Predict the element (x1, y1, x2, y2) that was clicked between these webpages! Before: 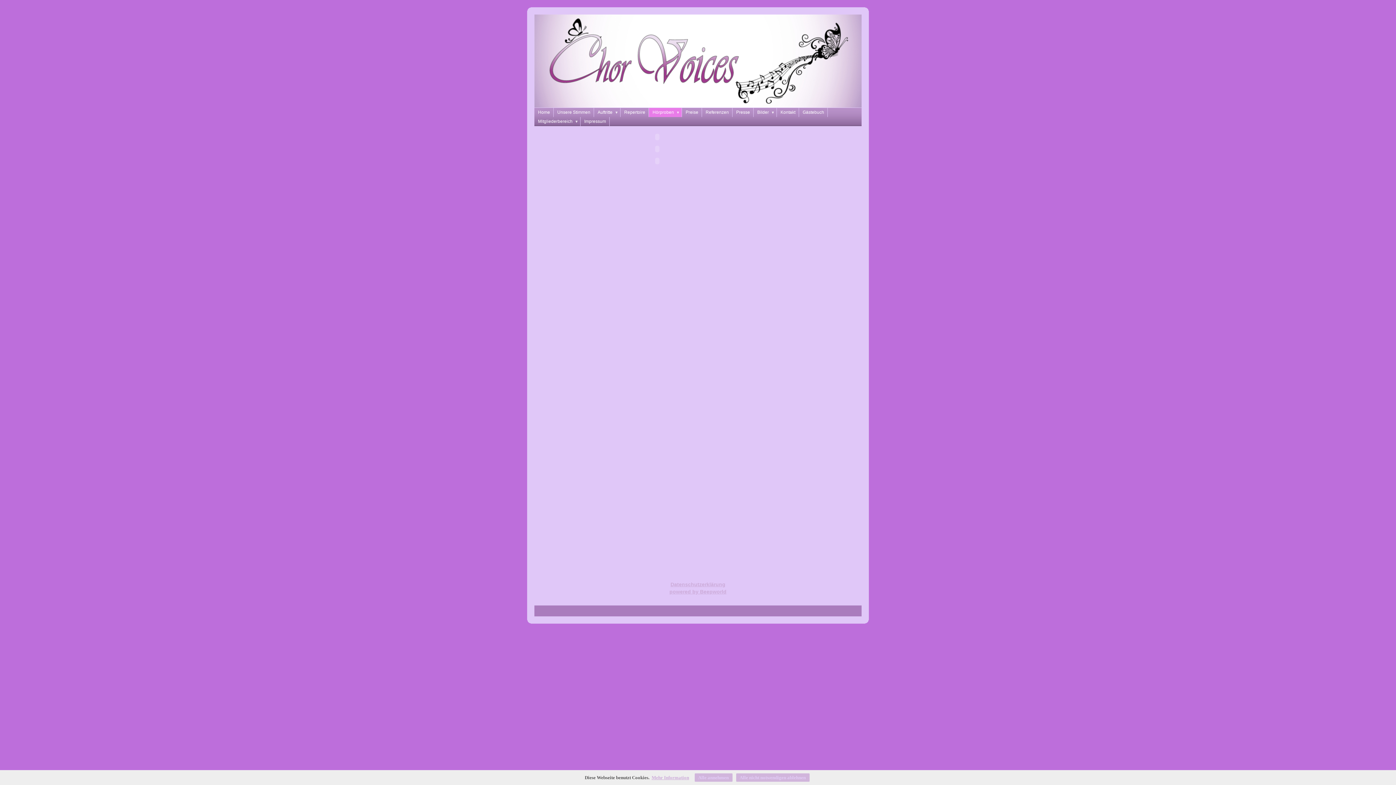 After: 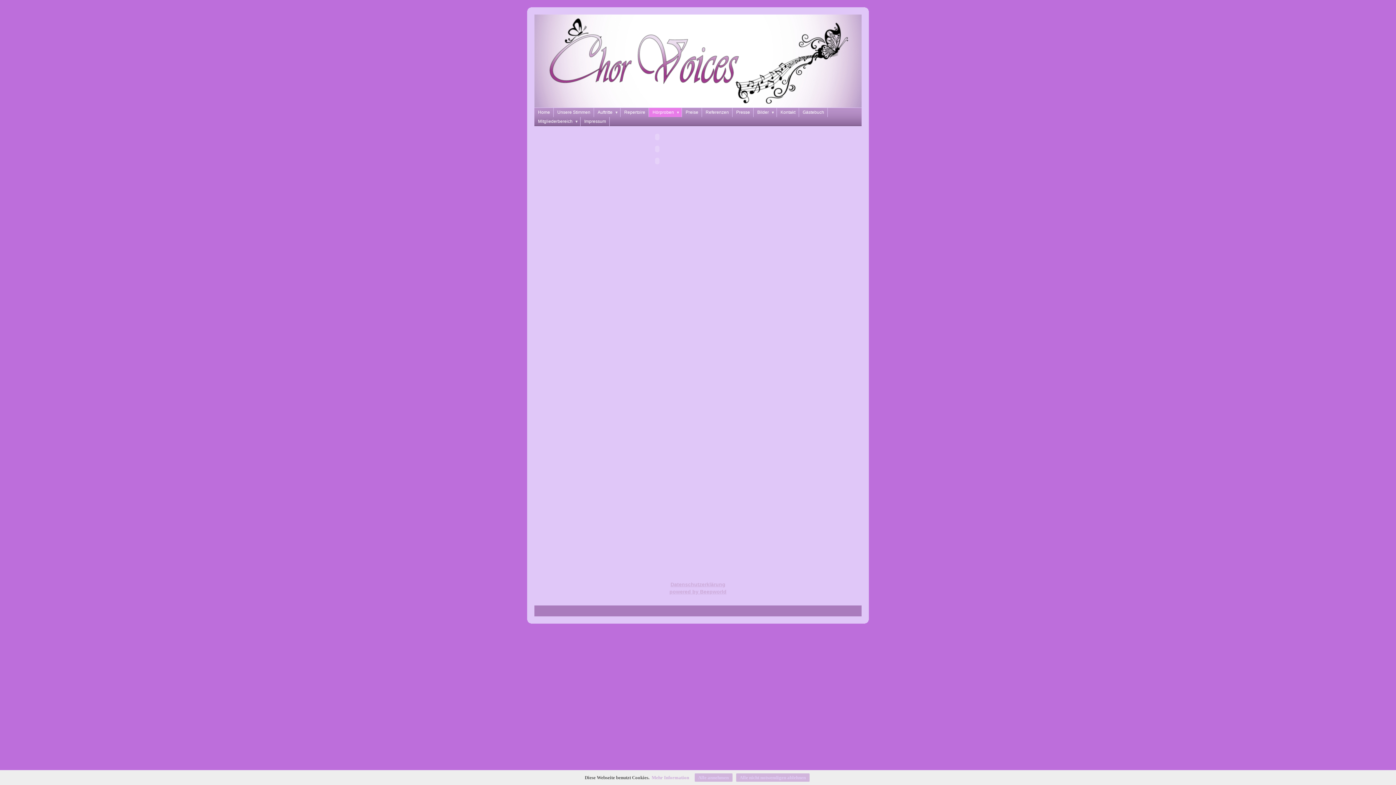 Action: label: Mehr Information bbox: (651, 775, 689, 780)